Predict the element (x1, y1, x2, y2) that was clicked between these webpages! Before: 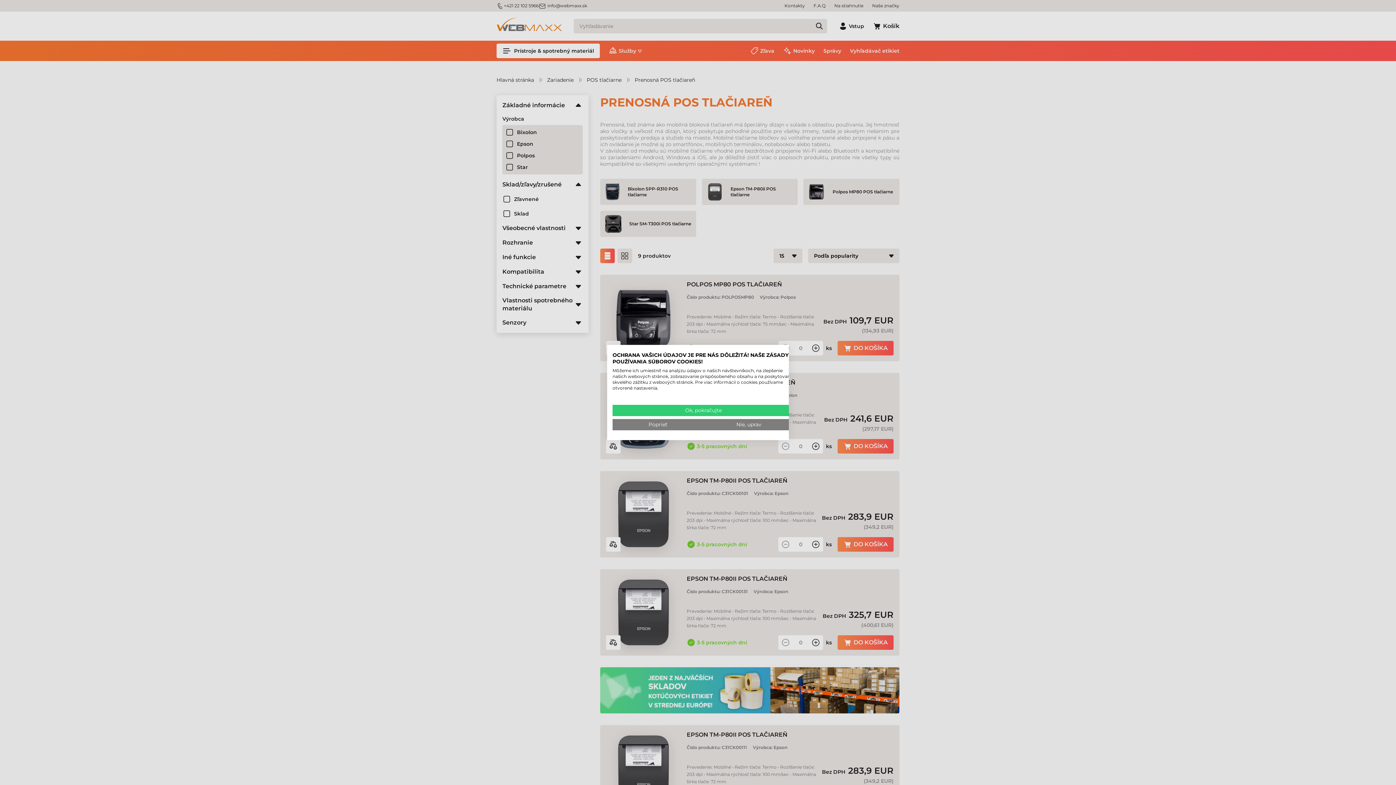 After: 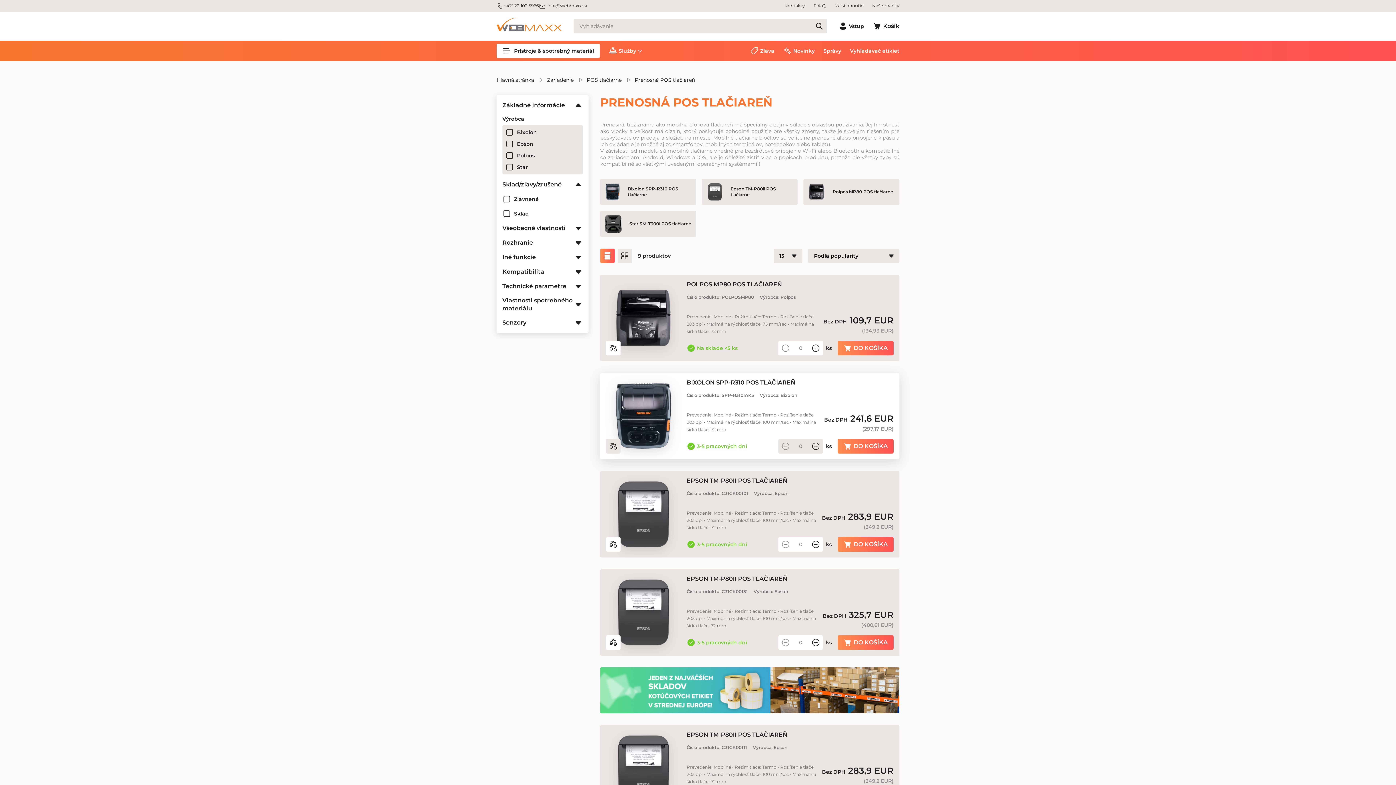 Action: label: Prijať všetky cookies bbox: (612, 405, 794, 416)